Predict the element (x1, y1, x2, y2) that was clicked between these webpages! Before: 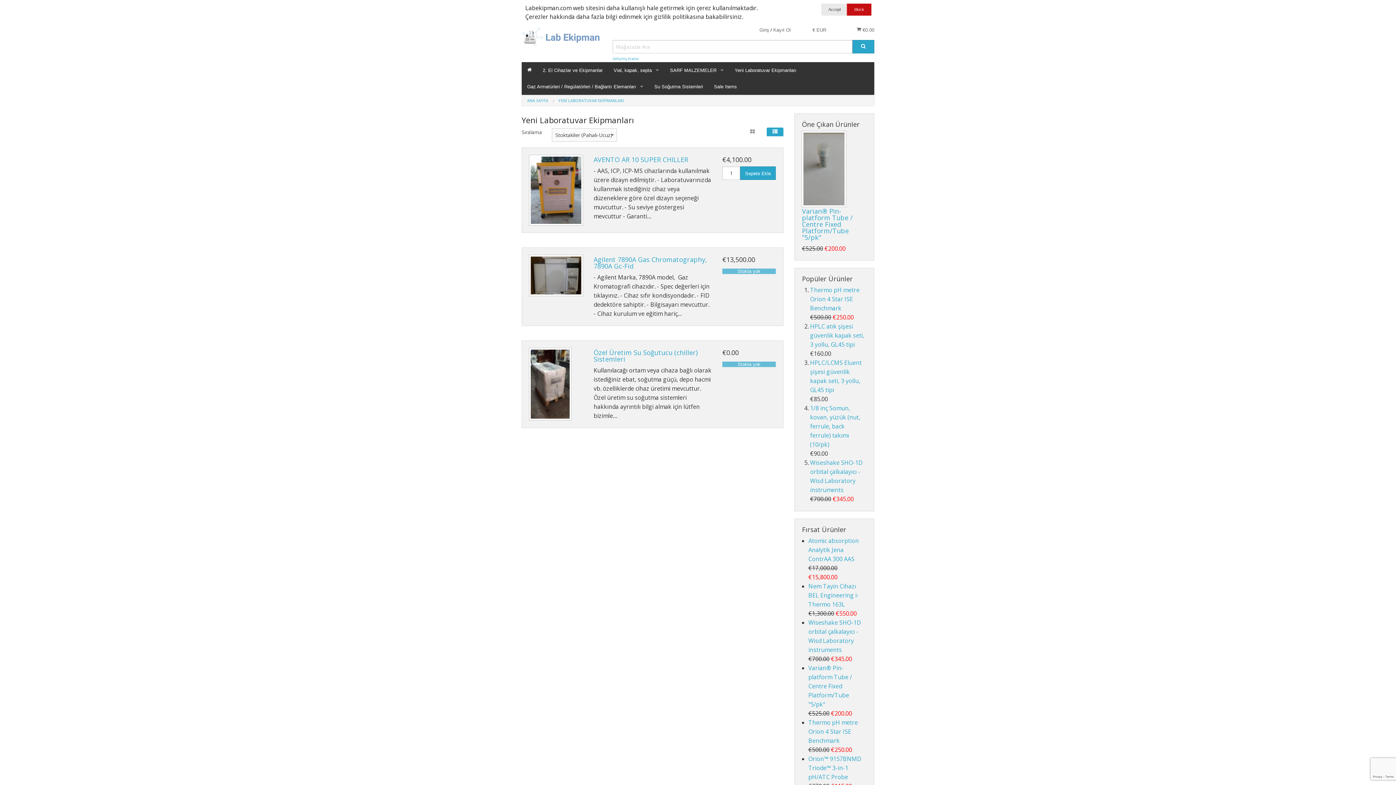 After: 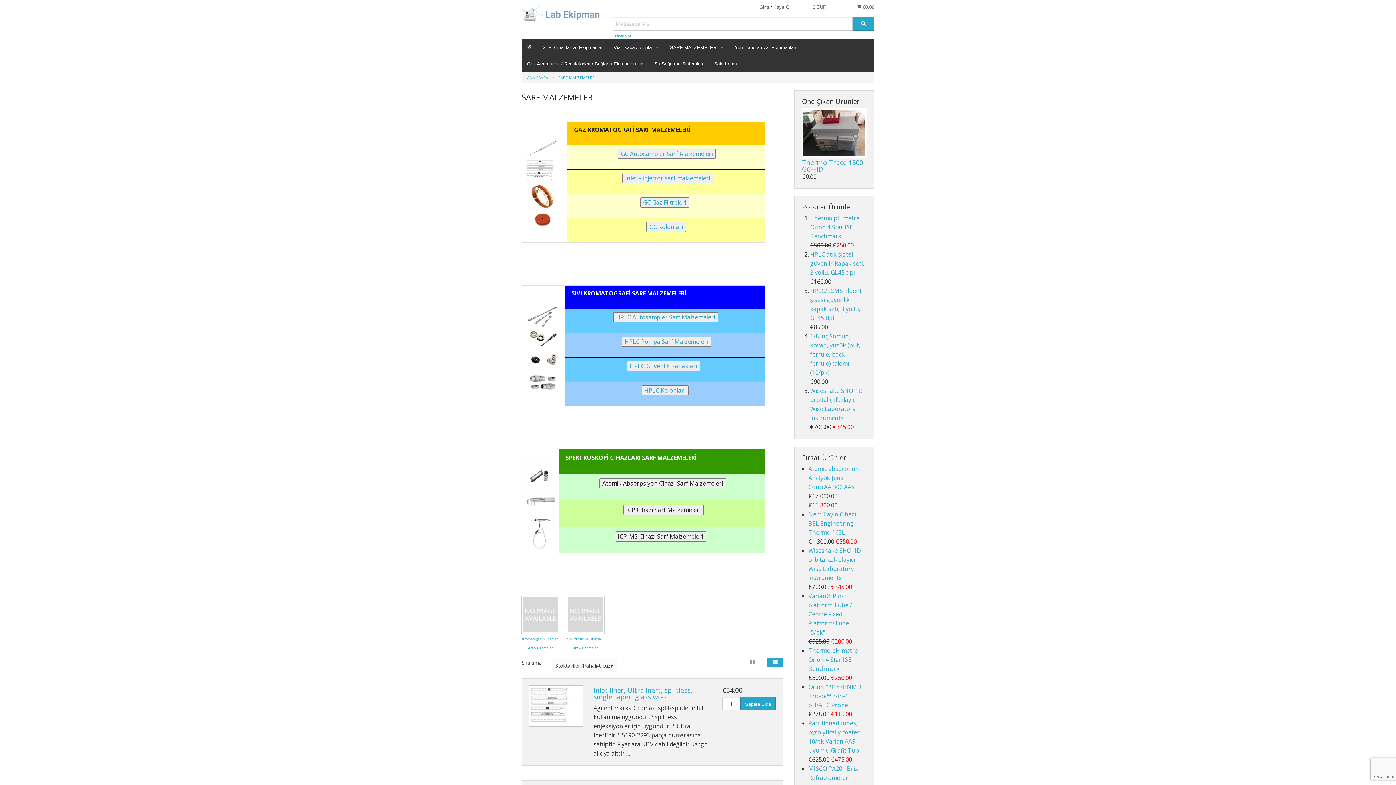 Action: bbox: (664, 62, 729, 78) label: SARF MALZEMELER